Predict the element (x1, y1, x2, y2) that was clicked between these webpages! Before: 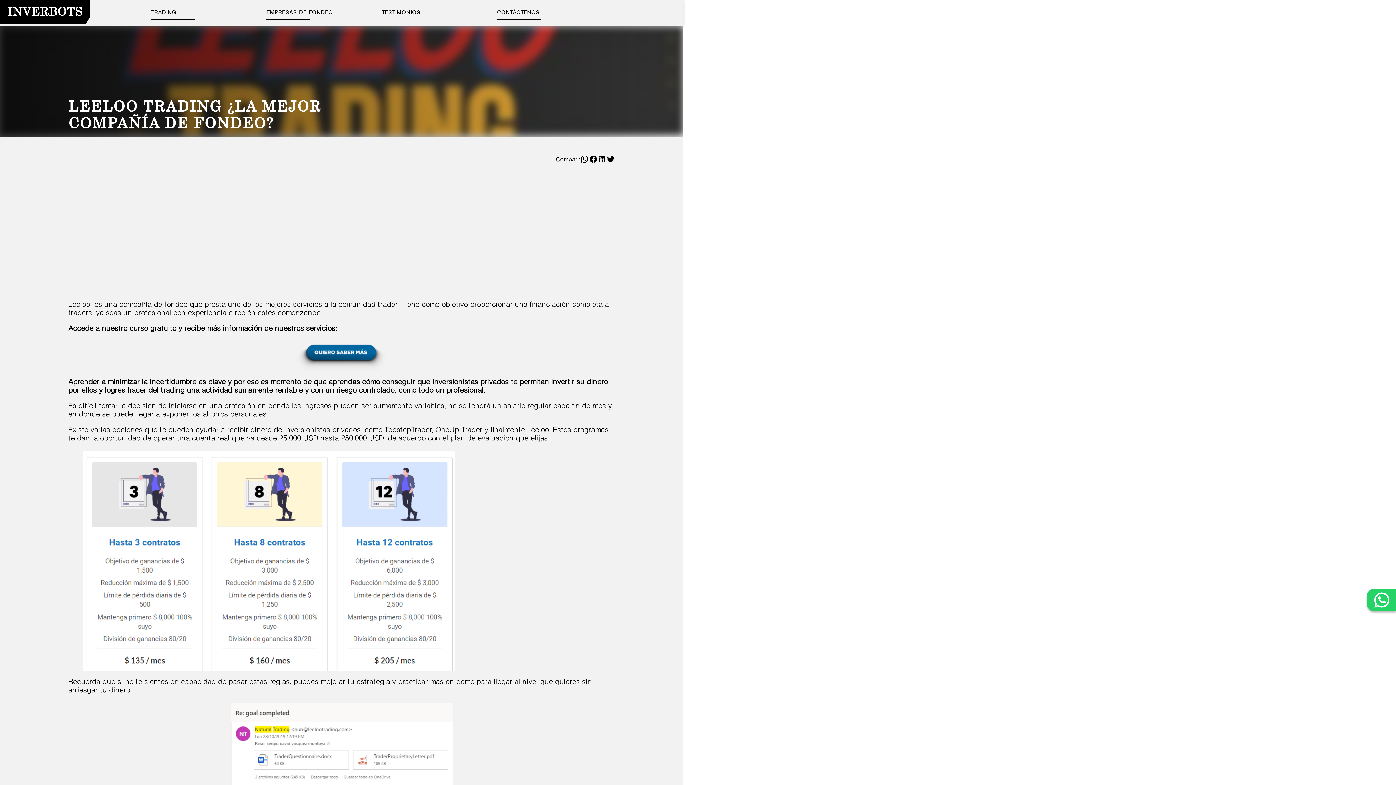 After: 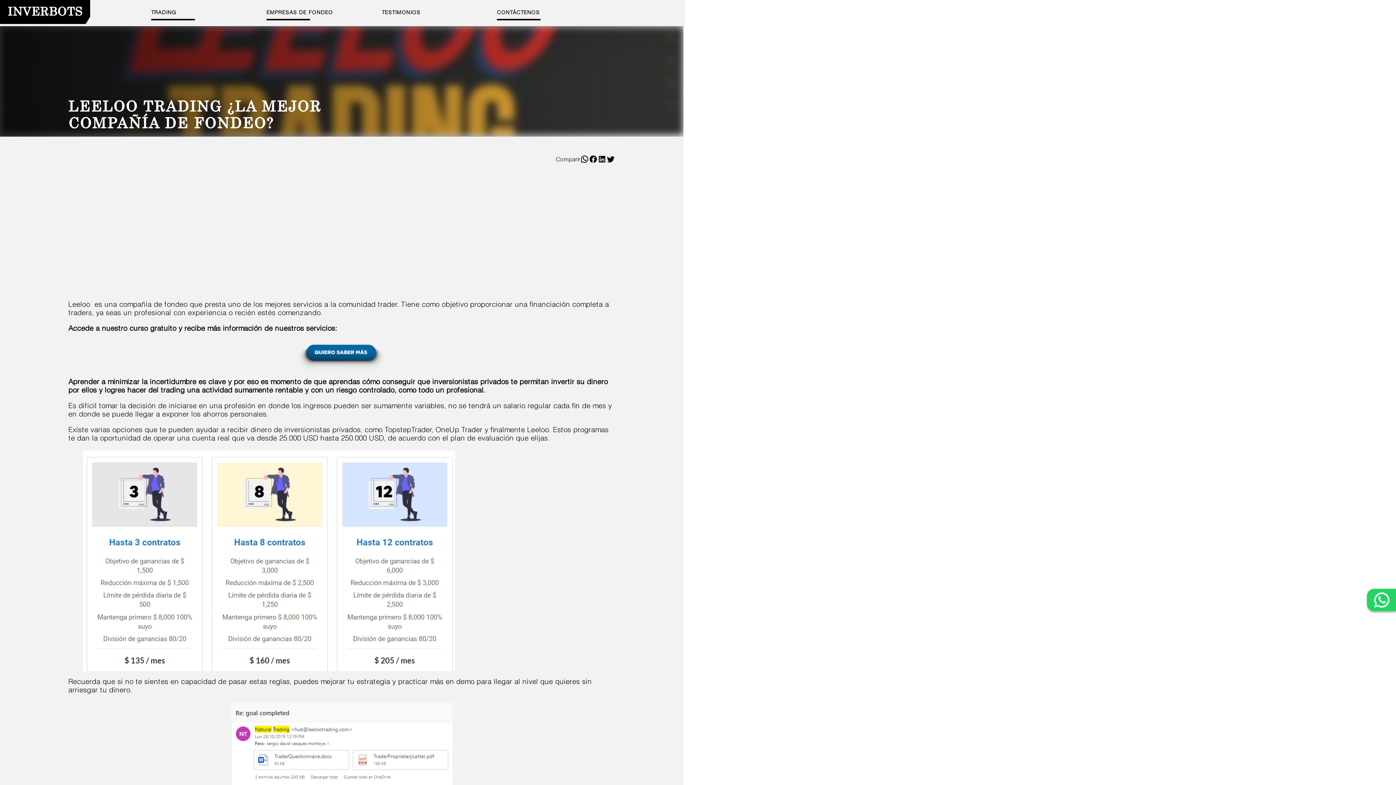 Action: bbox: (580, 159, 589, 165)